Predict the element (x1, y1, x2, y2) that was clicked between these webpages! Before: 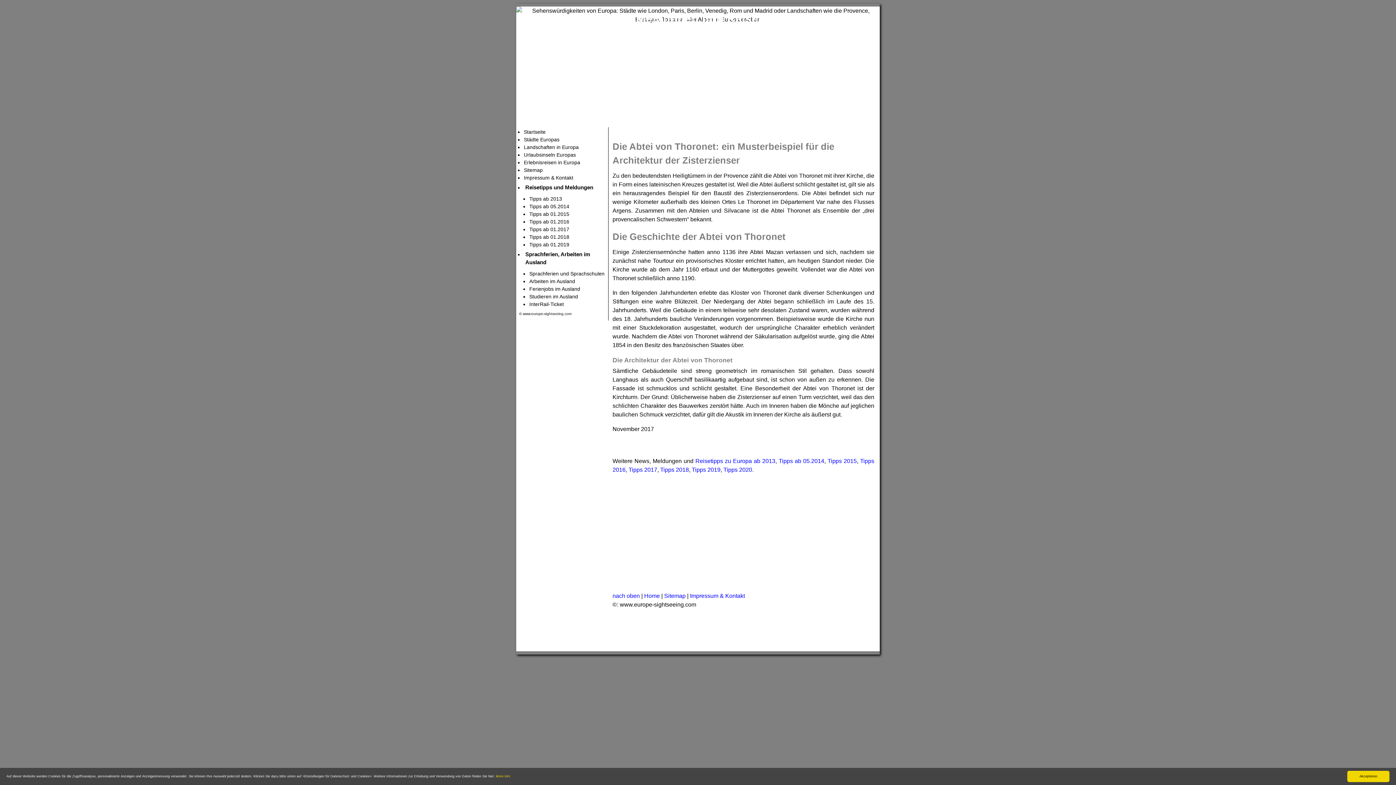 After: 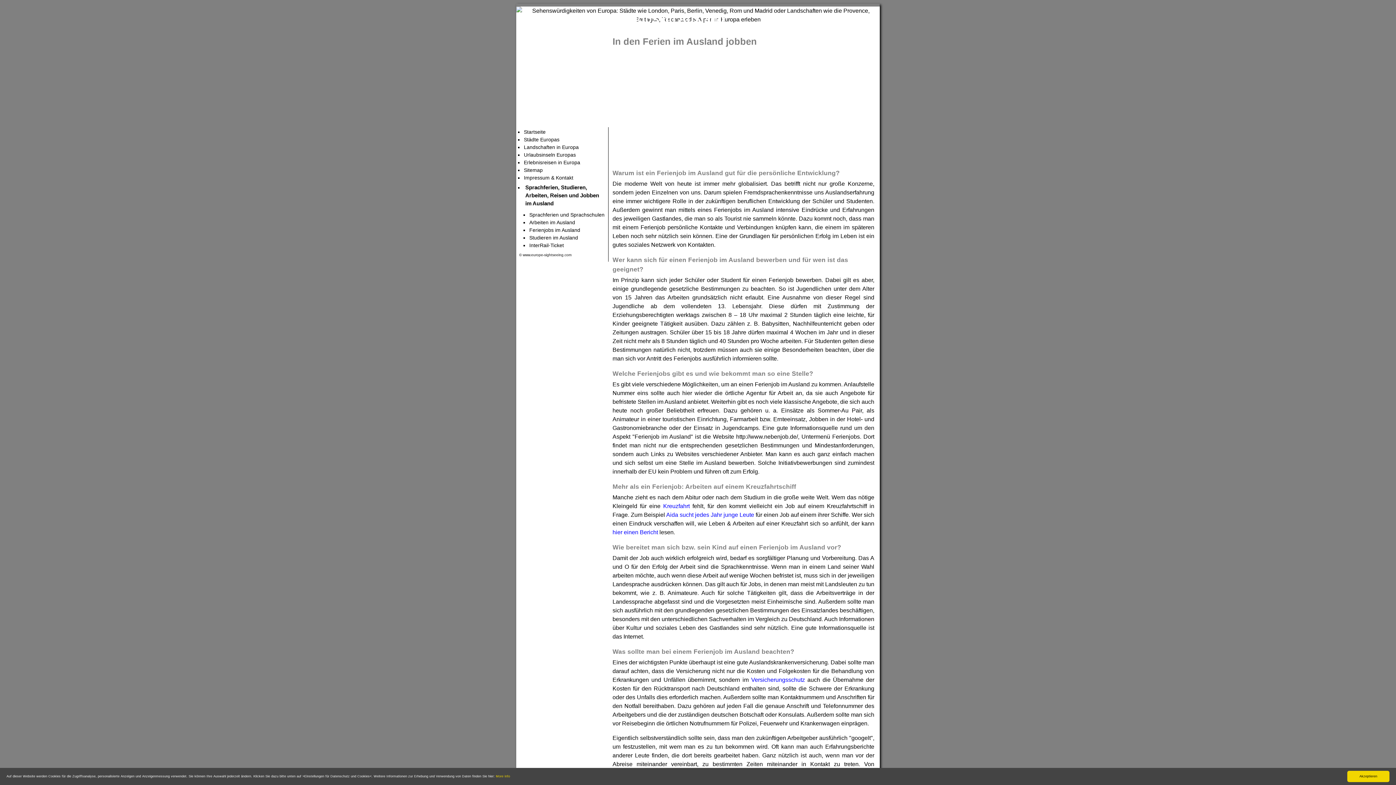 Action: bbox: (529, 286, 580, 292) label: Ferienjobs im Ausland